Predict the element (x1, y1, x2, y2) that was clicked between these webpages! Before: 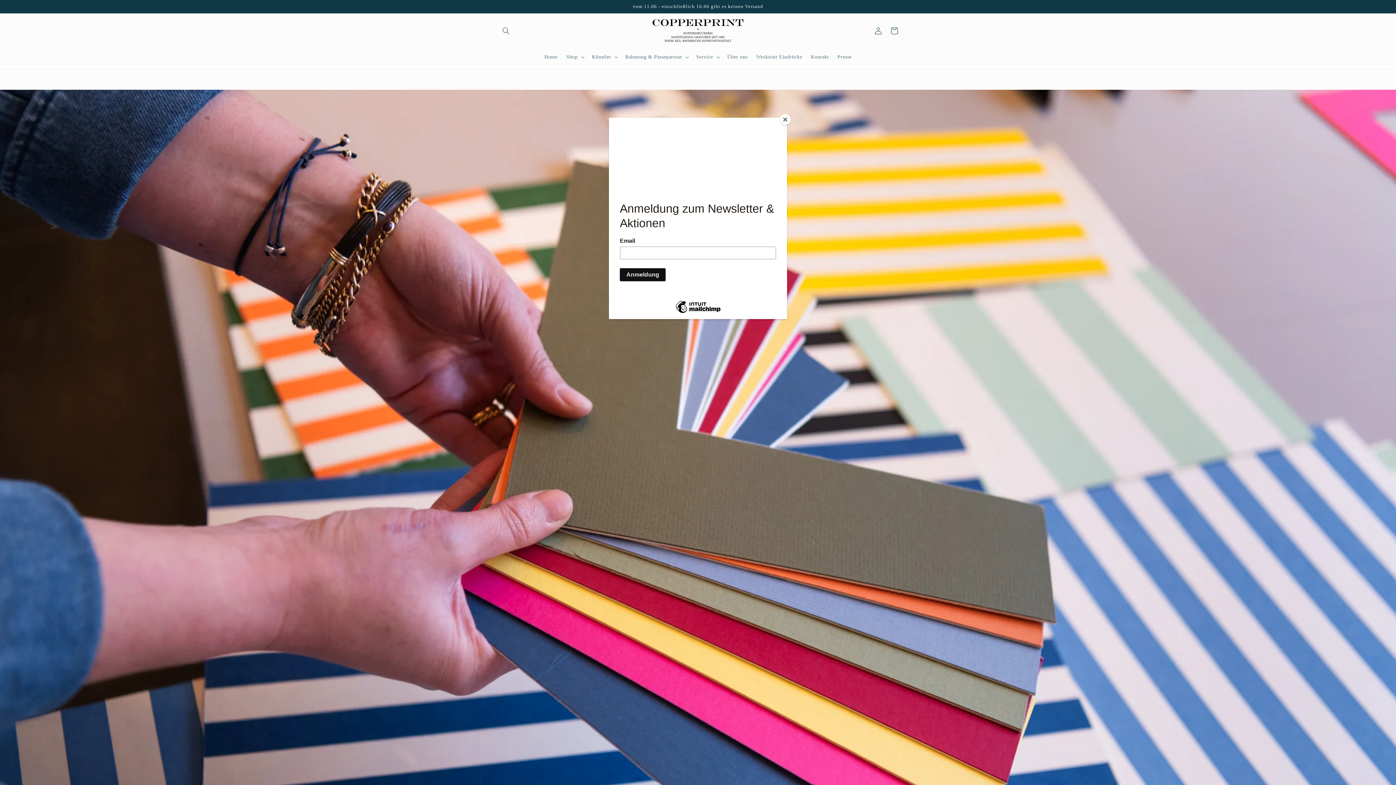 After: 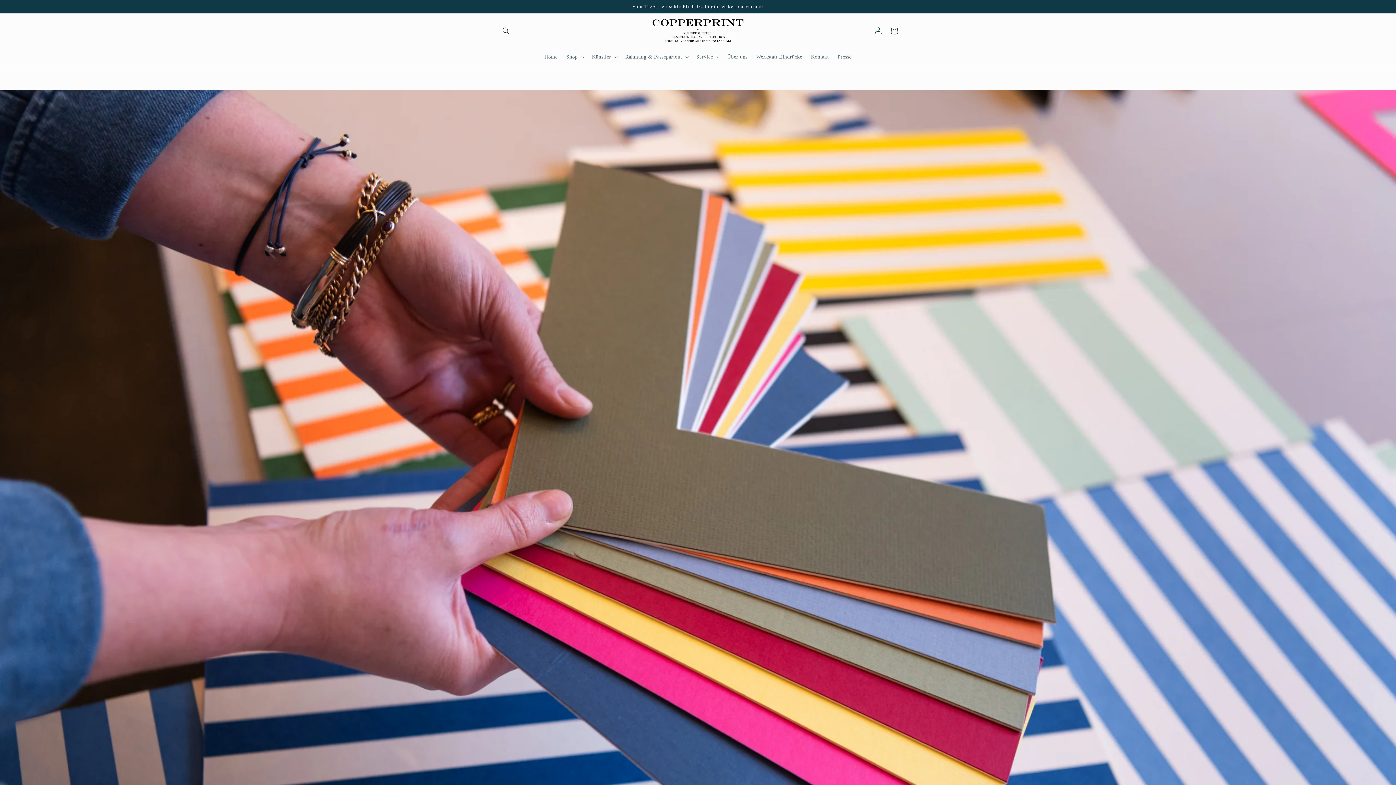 Action: bbox: (780, 114, 790, 125) label: Close